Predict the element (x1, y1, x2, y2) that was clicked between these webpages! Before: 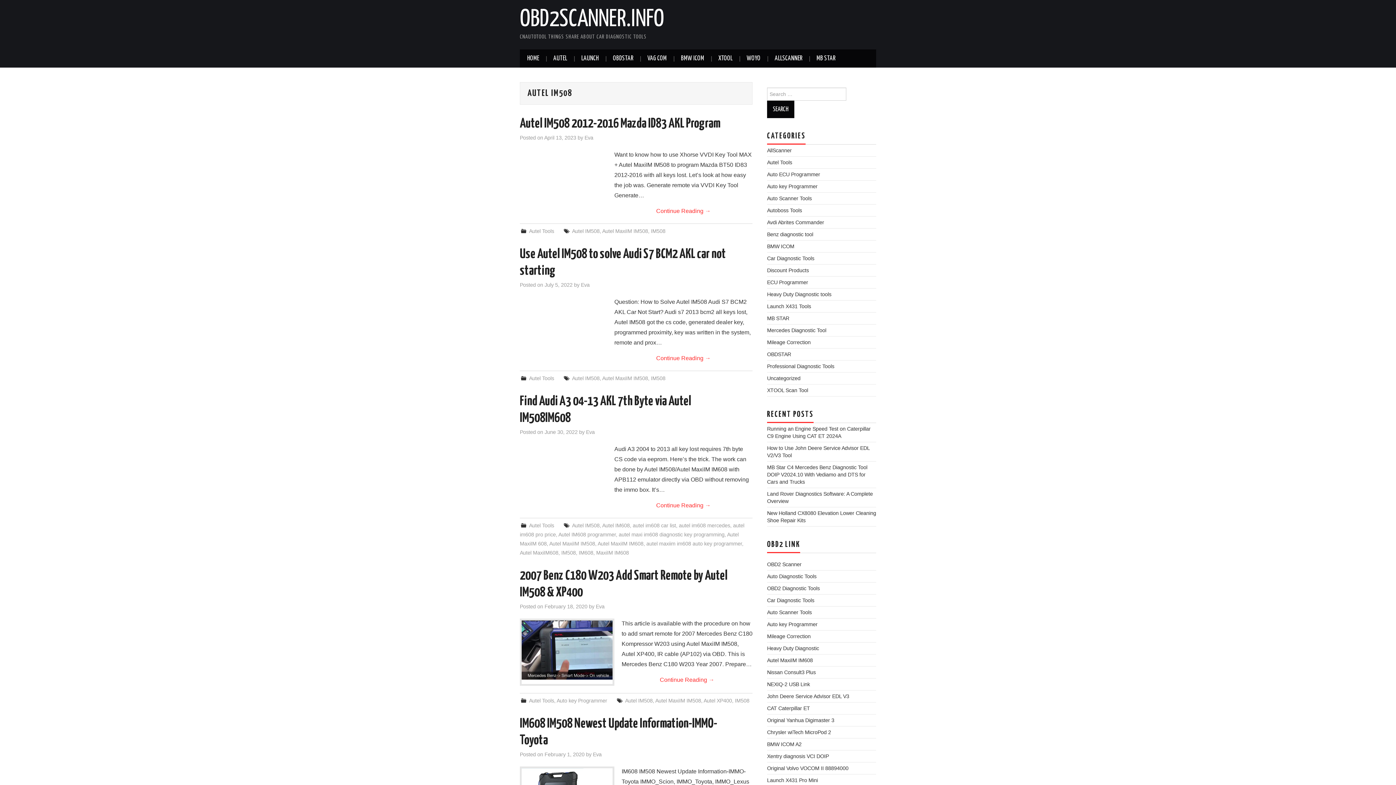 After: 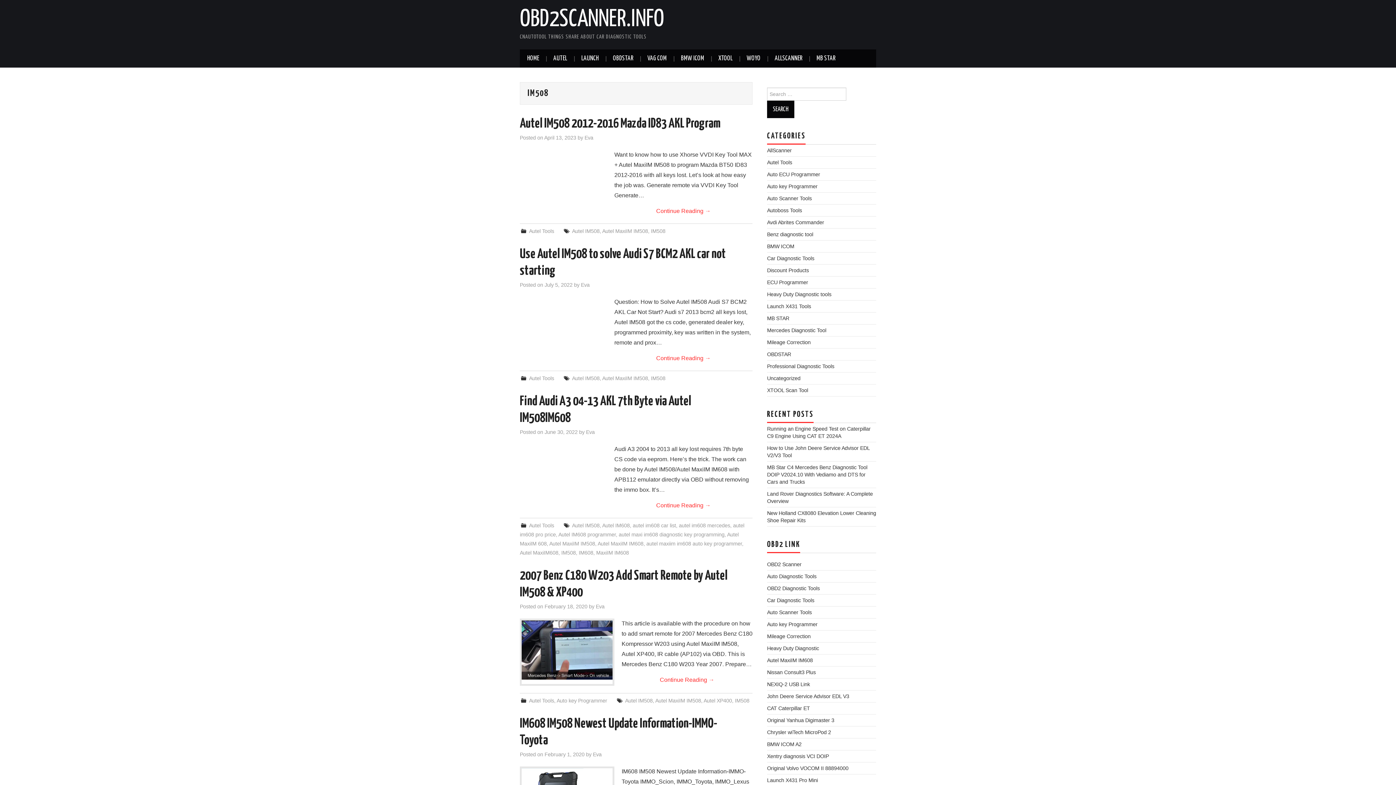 Action: label: IM508 bbox: (735, 698, 749, 704)